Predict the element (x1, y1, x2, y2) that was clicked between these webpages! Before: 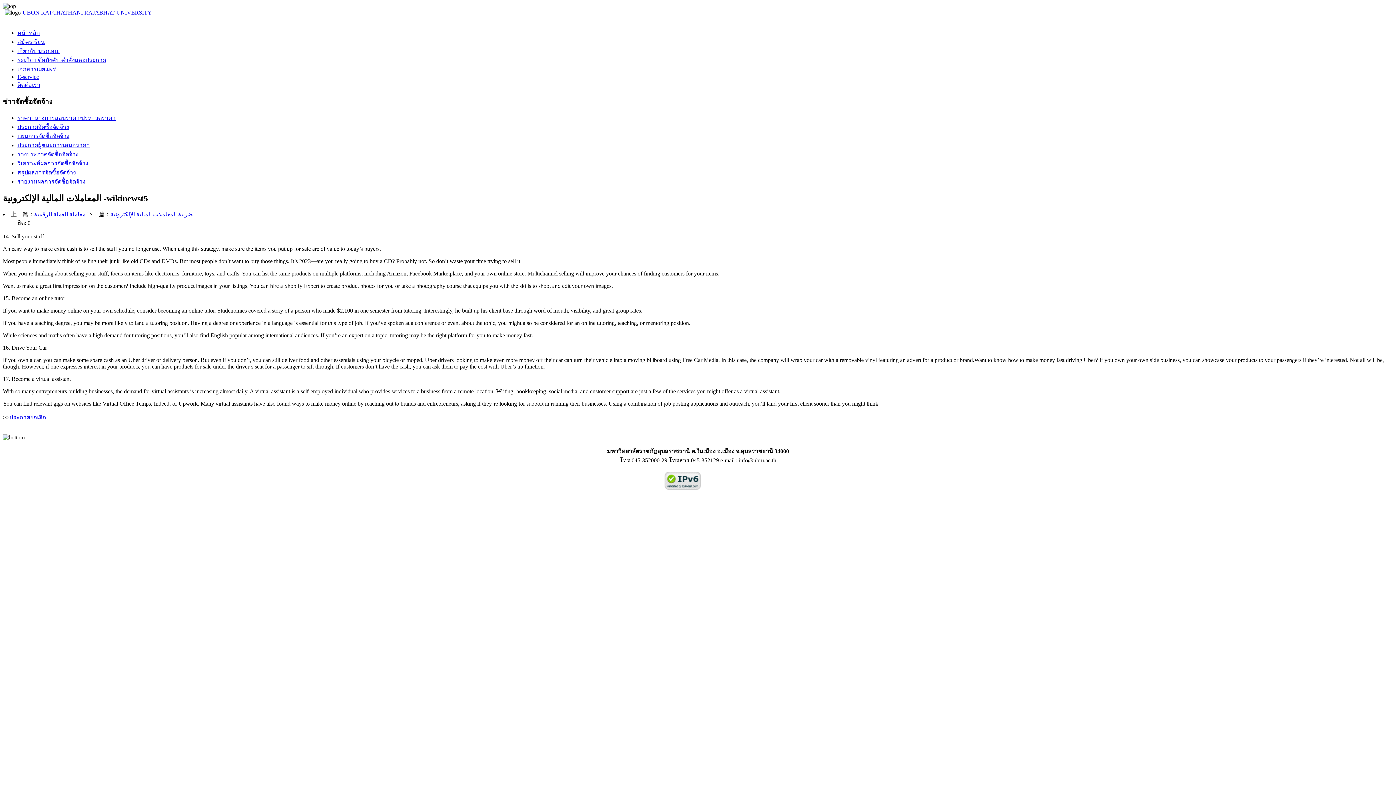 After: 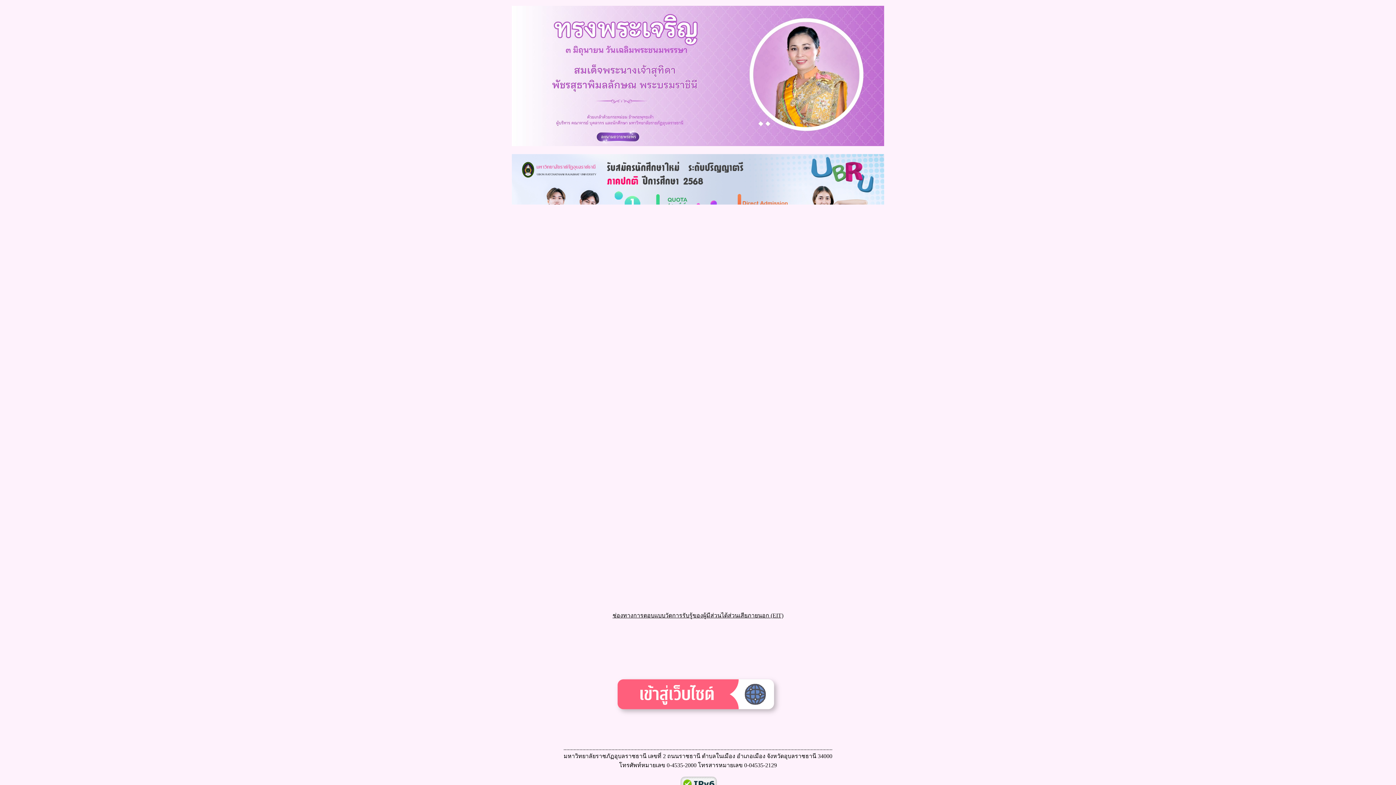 Action: label: หน้าหลัก bbox: (17, 29, 40, 36)